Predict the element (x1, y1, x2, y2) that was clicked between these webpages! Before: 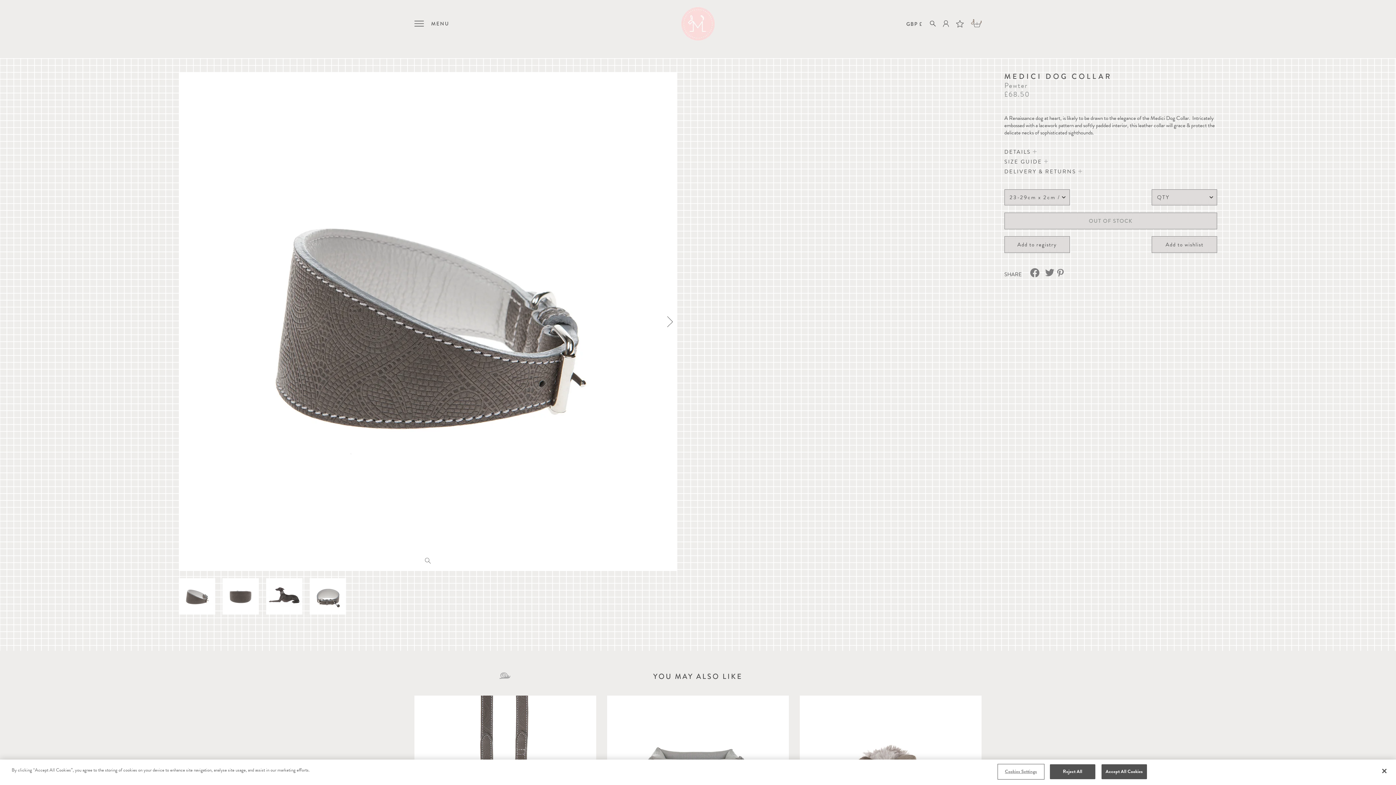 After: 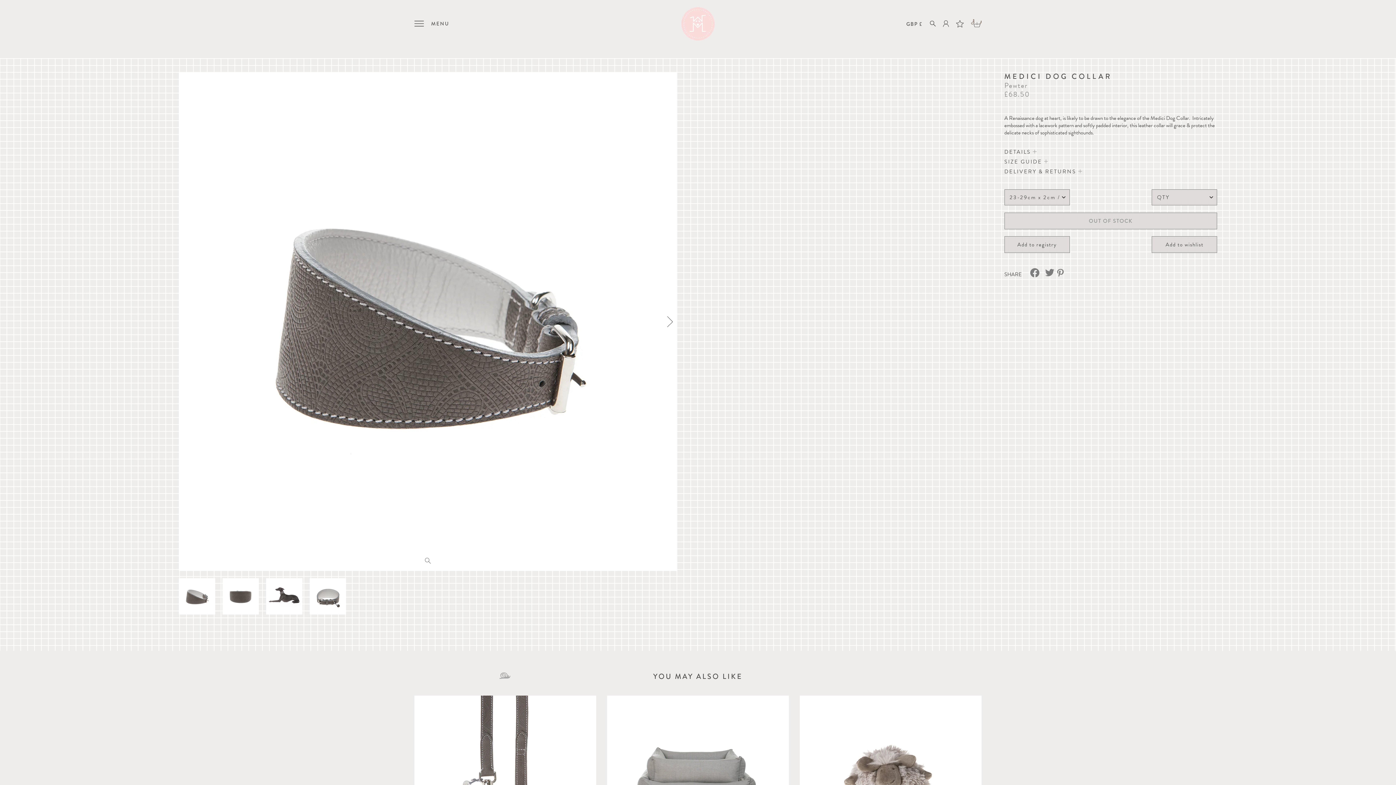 Action: bbox: (1101, 764, 1147, 779) label: Accept All Cookies